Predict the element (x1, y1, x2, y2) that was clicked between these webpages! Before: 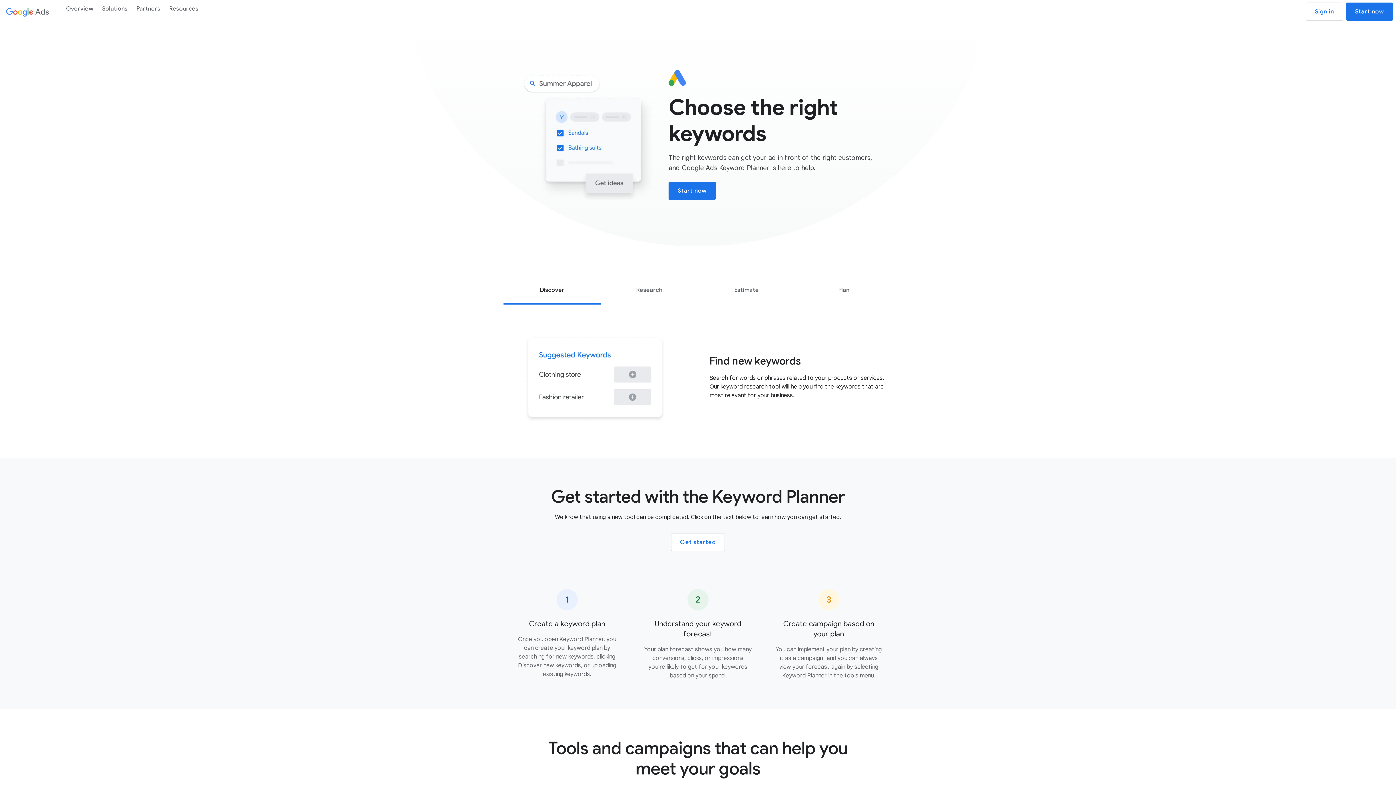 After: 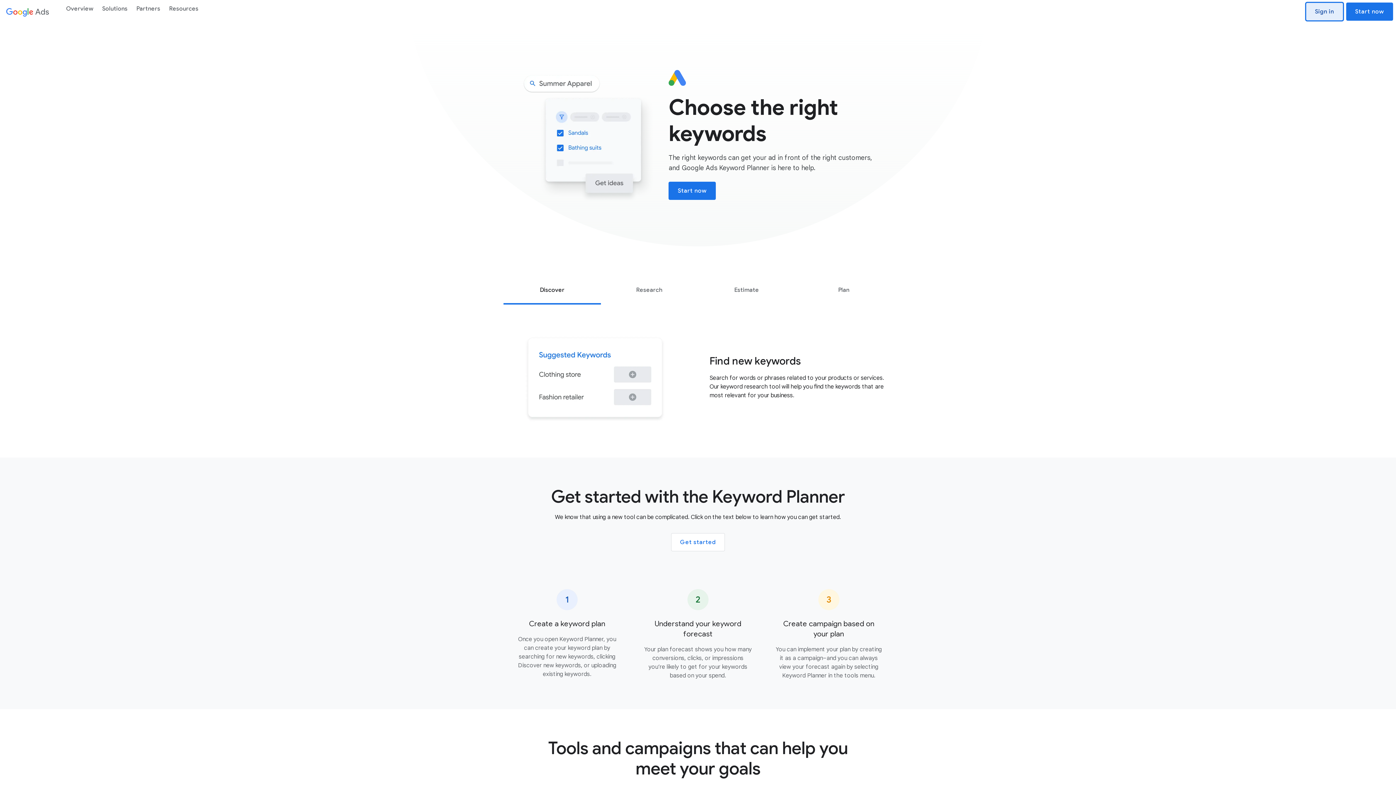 Action: label: Sign in bbox: (1306, 2, 1343, 20)